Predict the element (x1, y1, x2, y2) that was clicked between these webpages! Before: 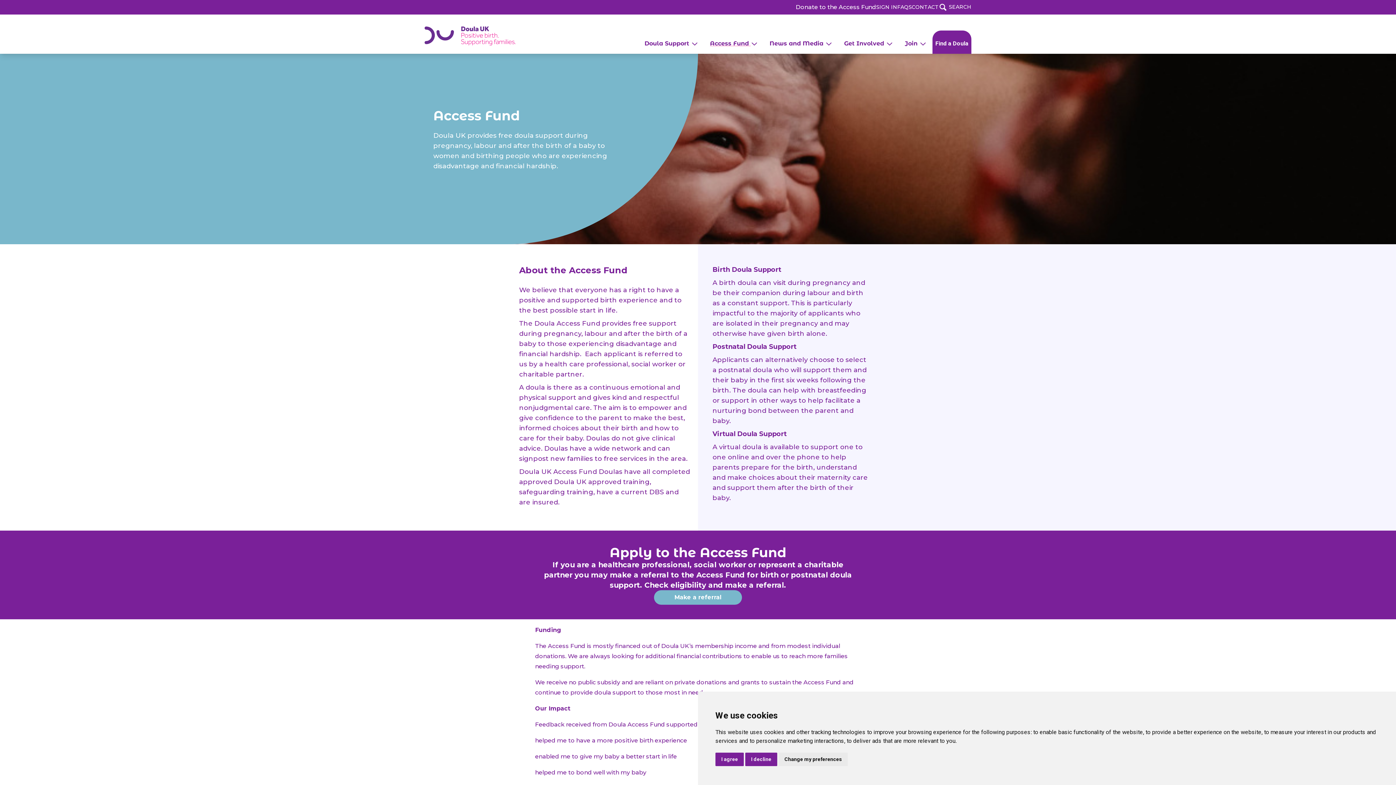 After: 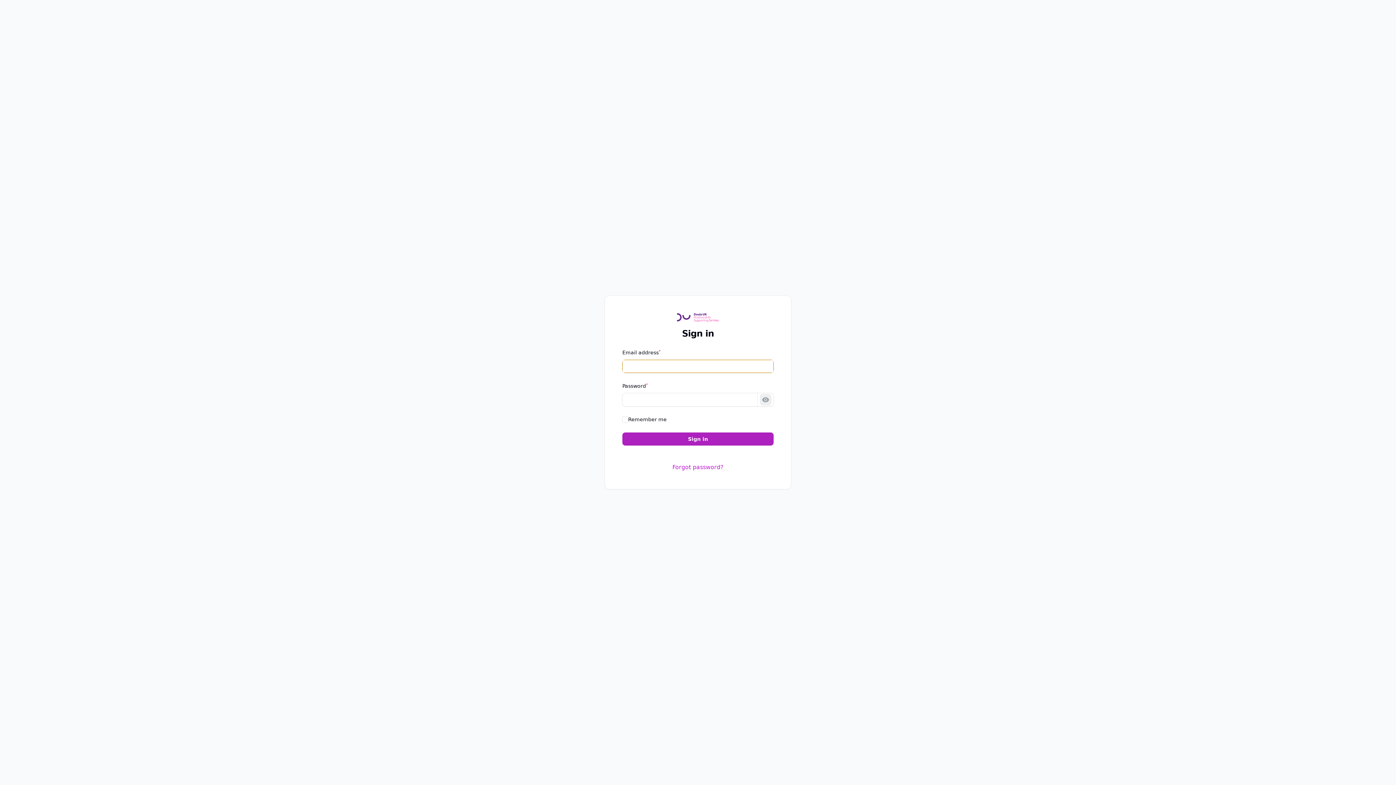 Action: label: SIGN IN bbox: (876, 3, 897, 10)